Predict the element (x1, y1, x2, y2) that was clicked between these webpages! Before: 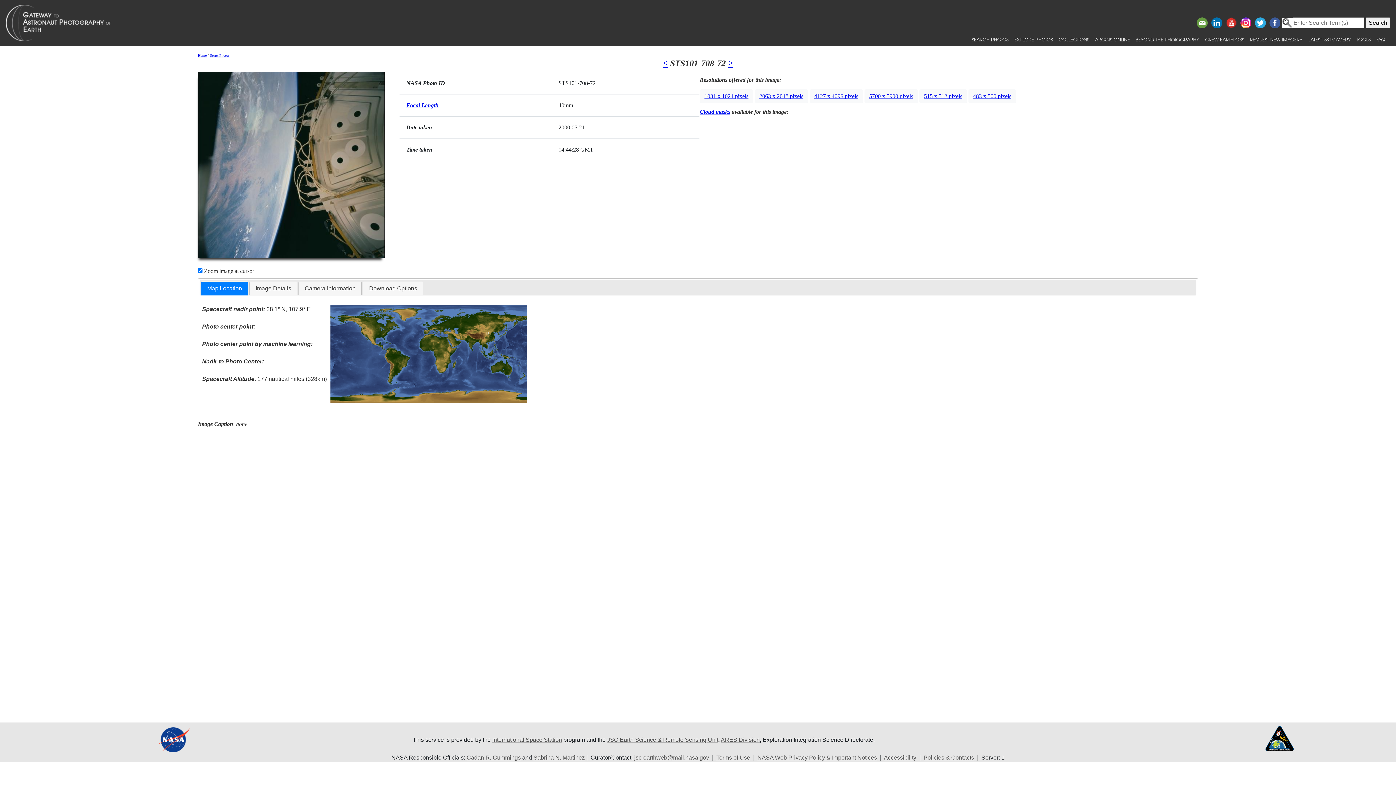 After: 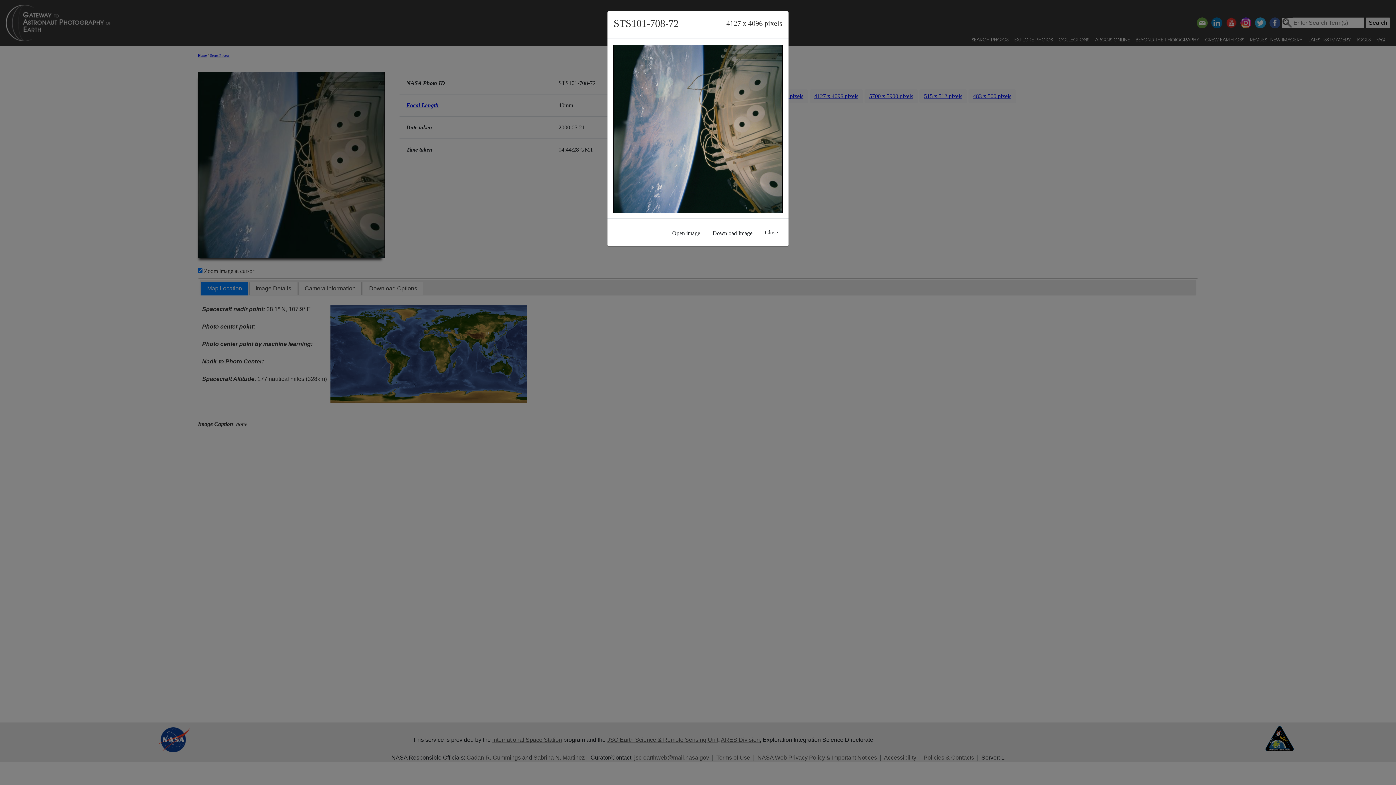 Action: label: 4127 x 4096 pixels bbox: (809, 89, 863, 103)